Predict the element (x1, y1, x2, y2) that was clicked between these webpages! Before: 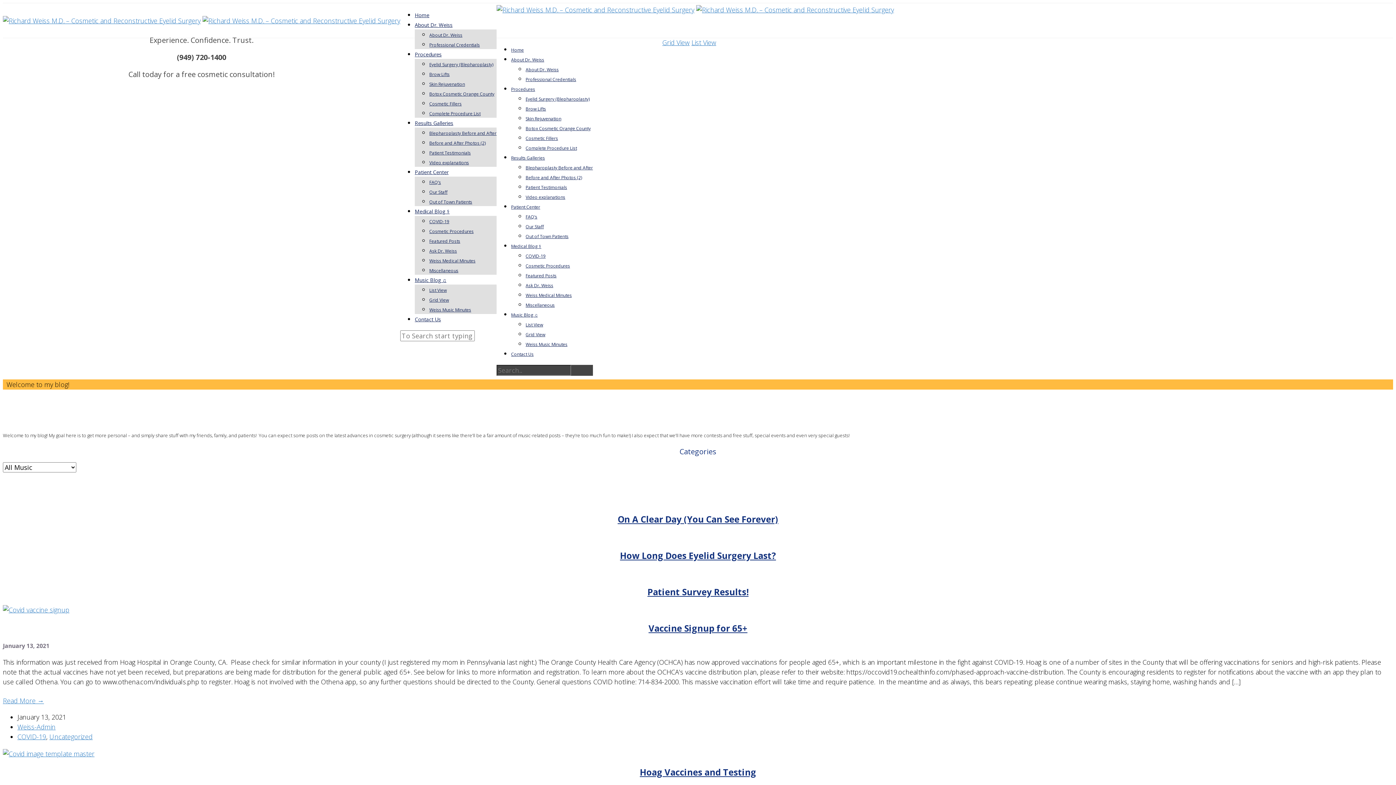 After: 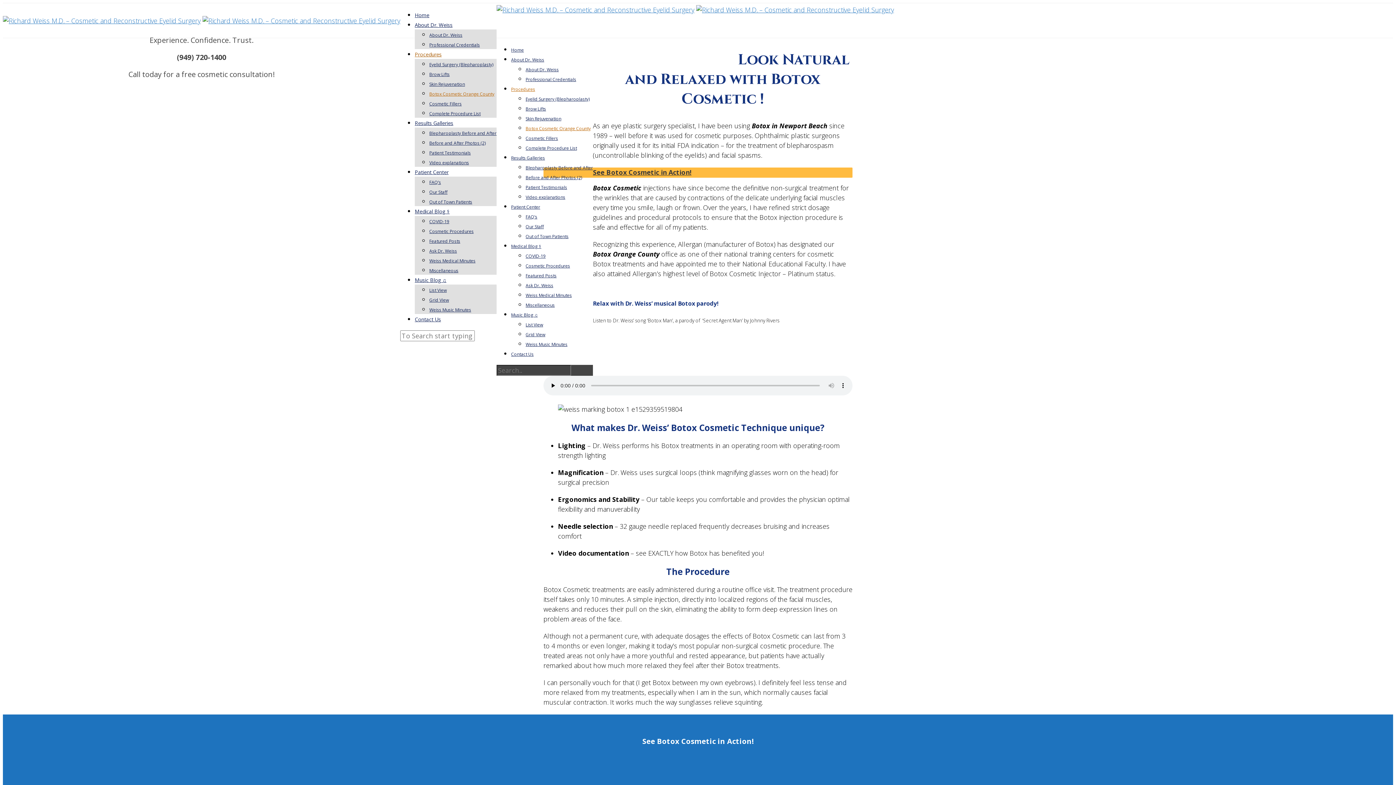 Action: bbox: (429, 90, 494, 97) label: Botox Cosmetic Orange County